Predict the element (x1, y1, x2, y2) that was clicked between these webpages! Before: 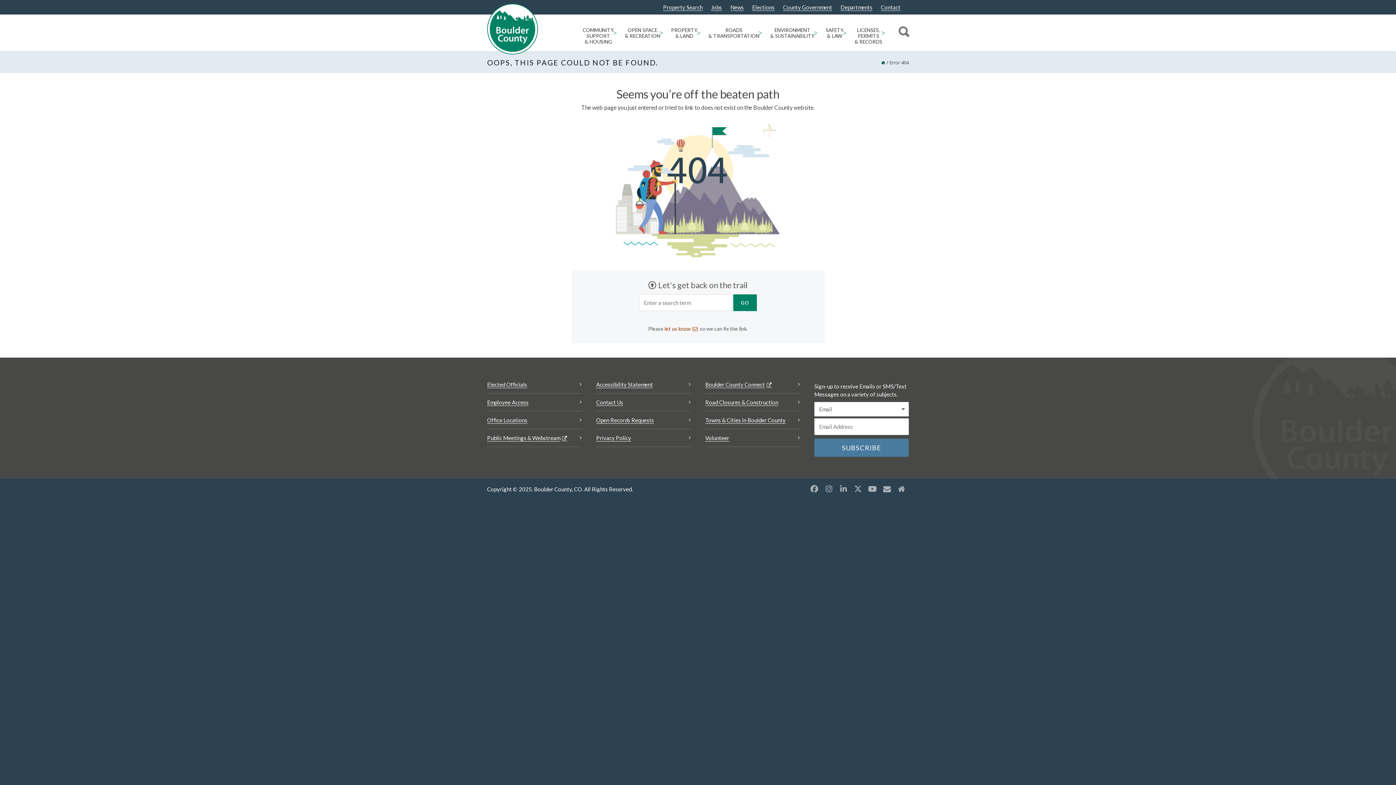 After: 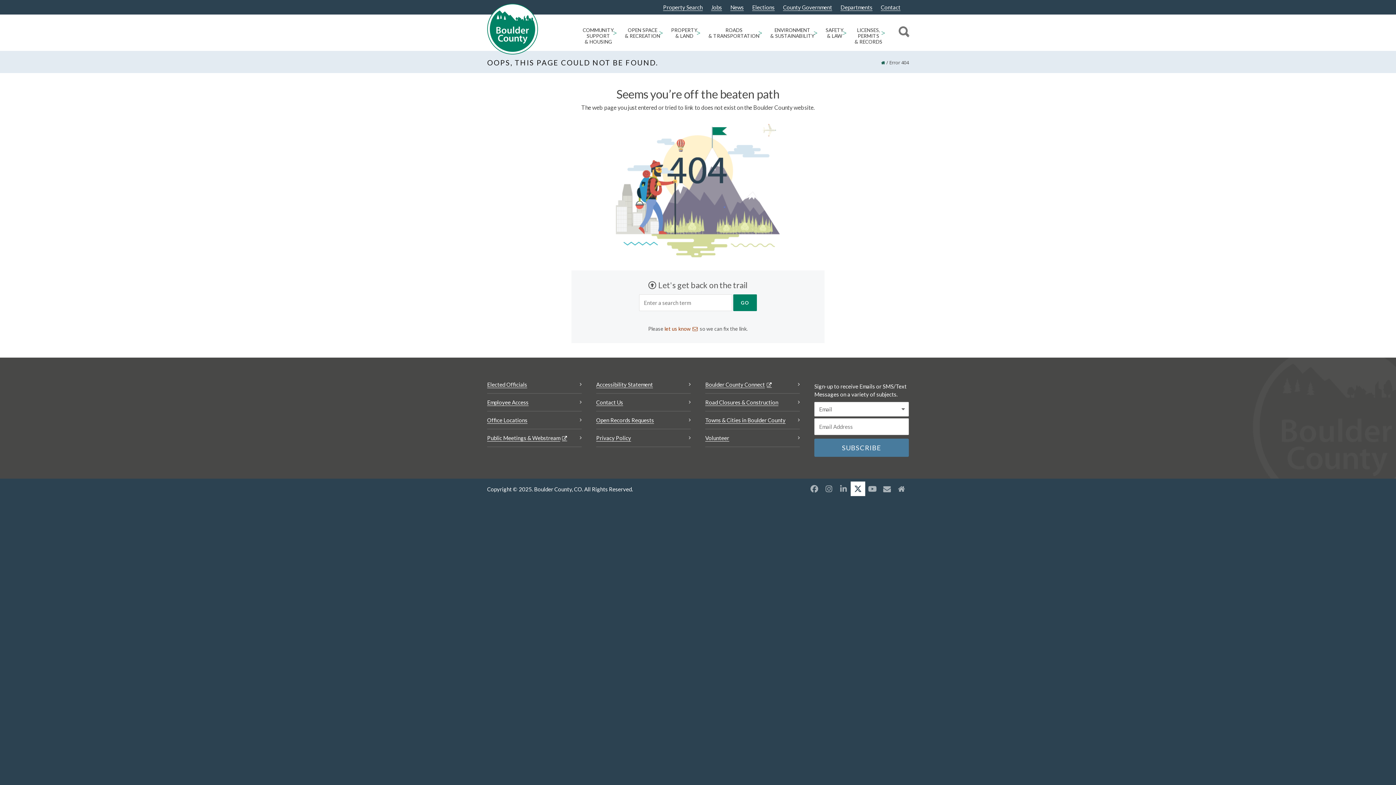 Action: bbox: (850, 481, 865, 496) label: X opens a new window (Opens in a new tab)